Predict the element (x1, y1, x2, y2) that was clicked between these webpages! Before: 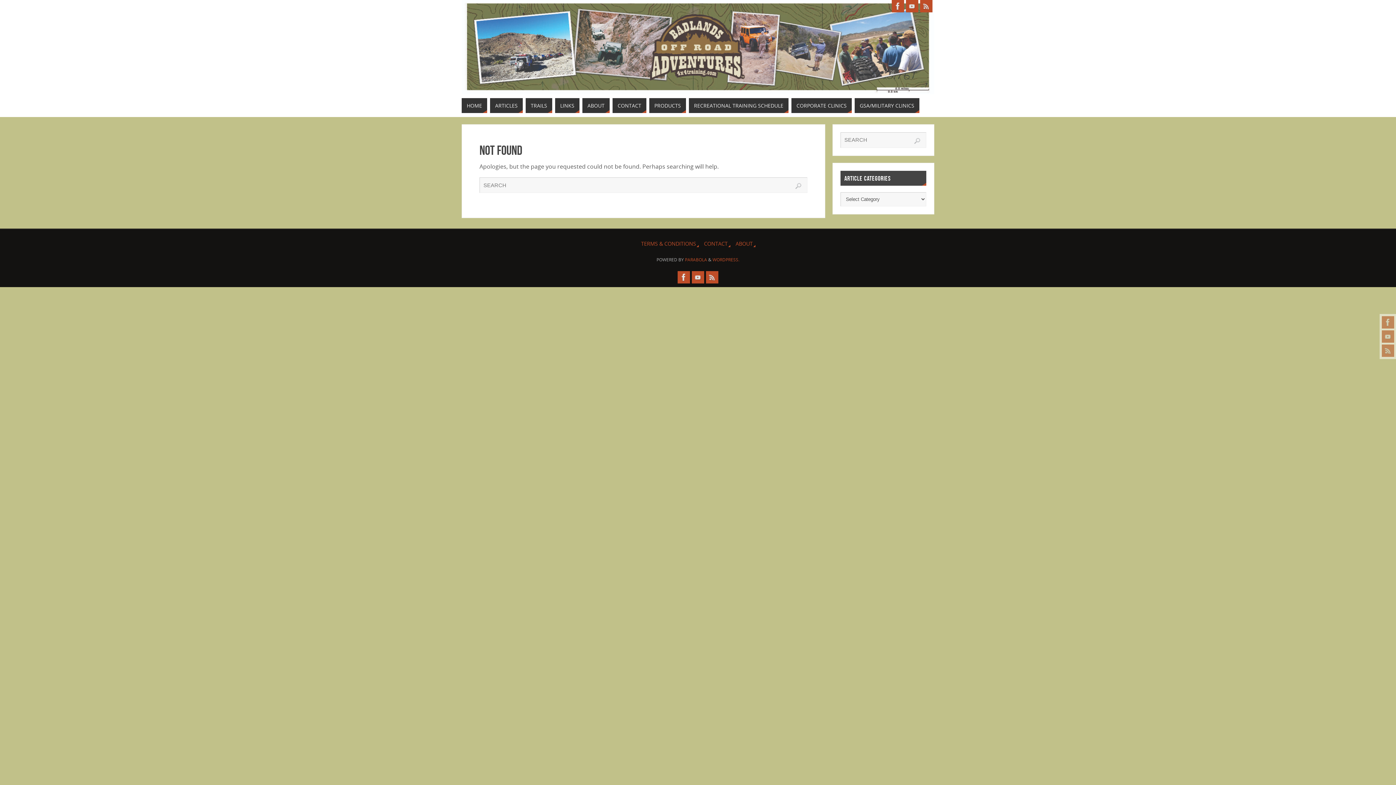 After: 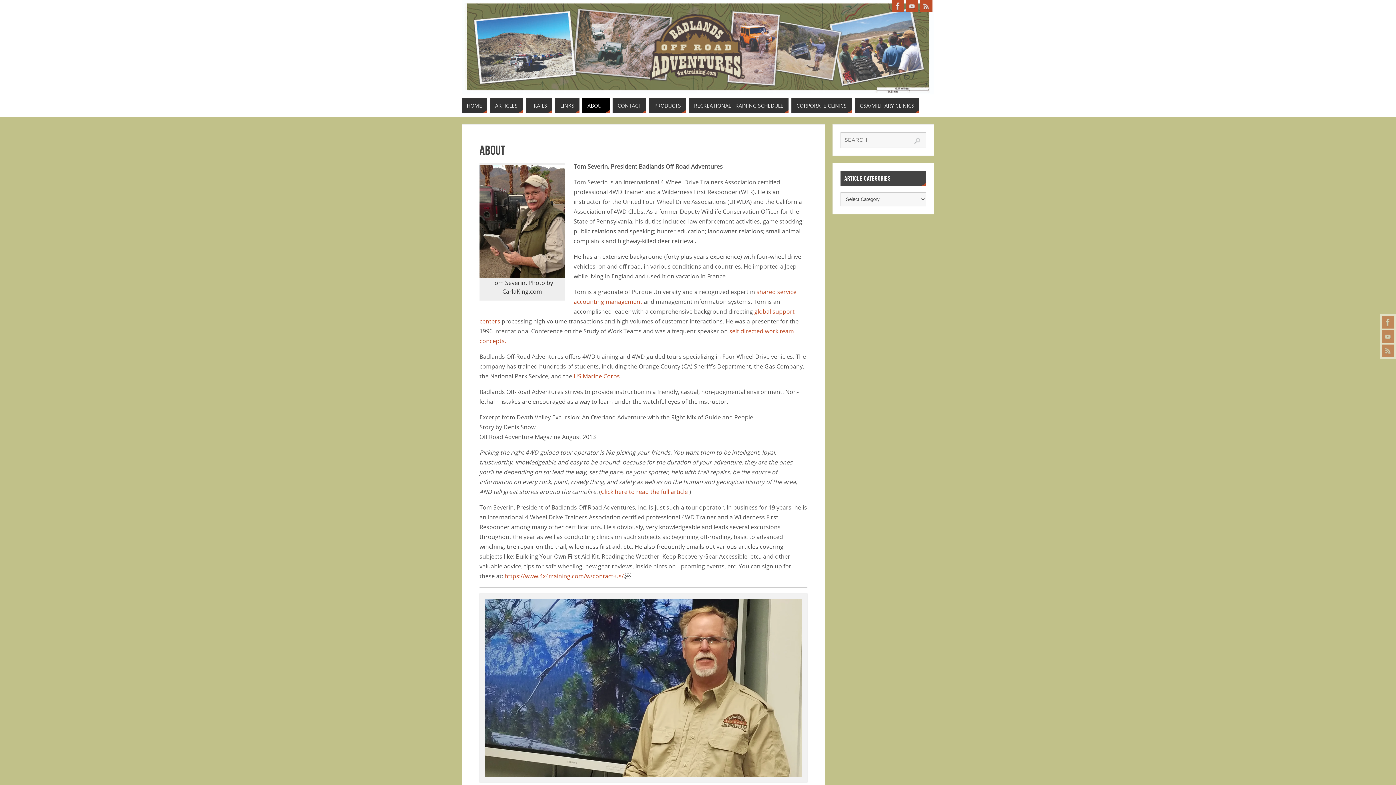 Action: label: ABOUT bbox: (582, 98, 609, 113)